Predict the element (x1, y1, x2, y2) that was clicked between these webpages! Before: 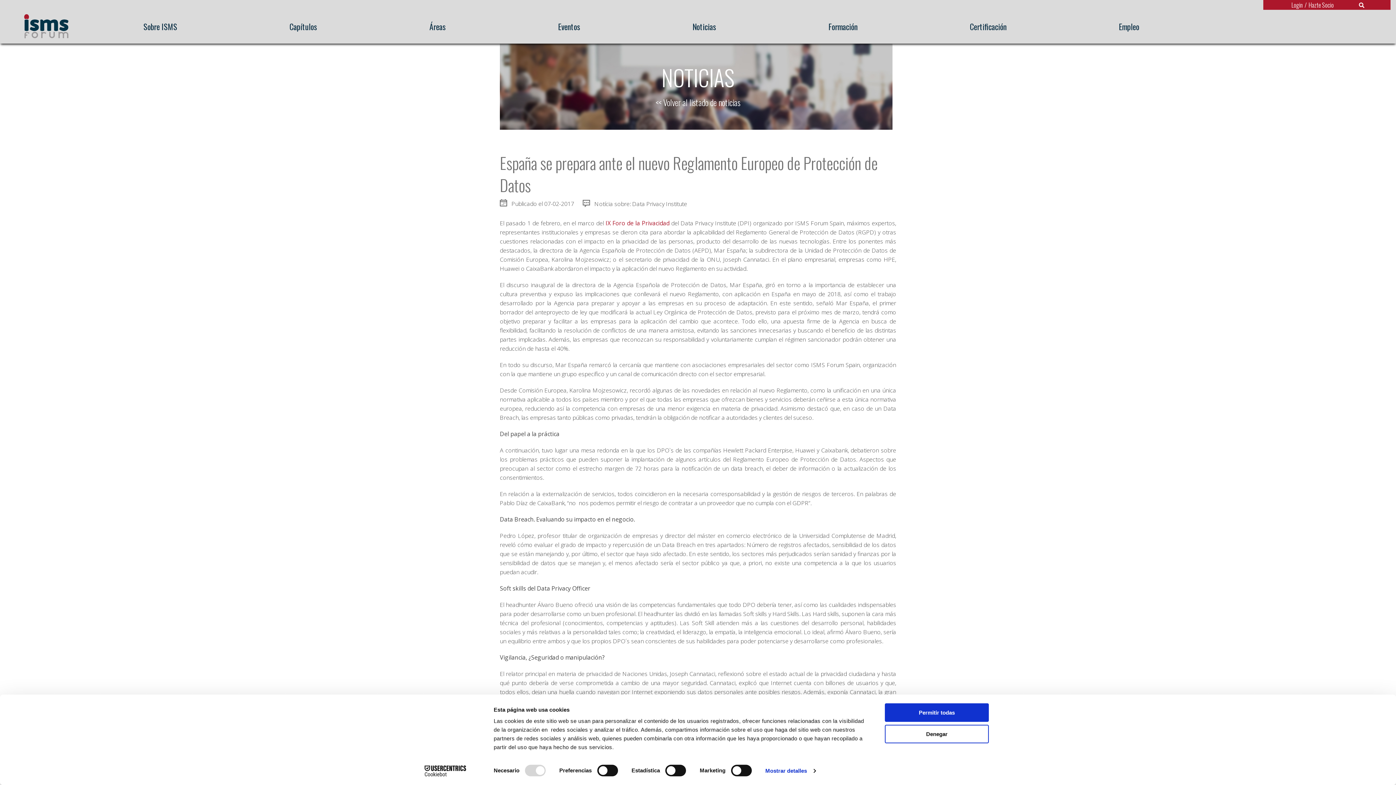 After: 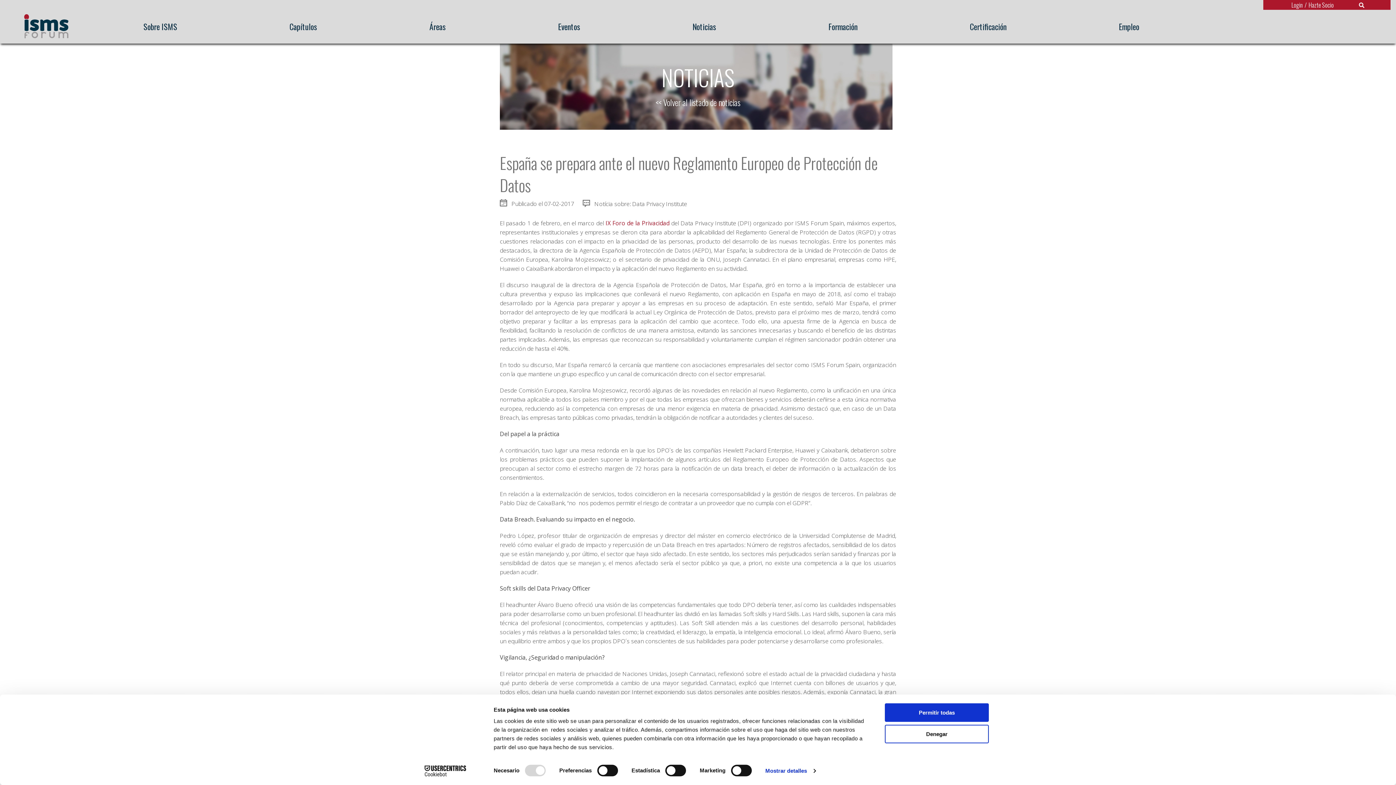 Action: bbox: (605, 219, 671, 227) label: IX Foro de la Privacidad 